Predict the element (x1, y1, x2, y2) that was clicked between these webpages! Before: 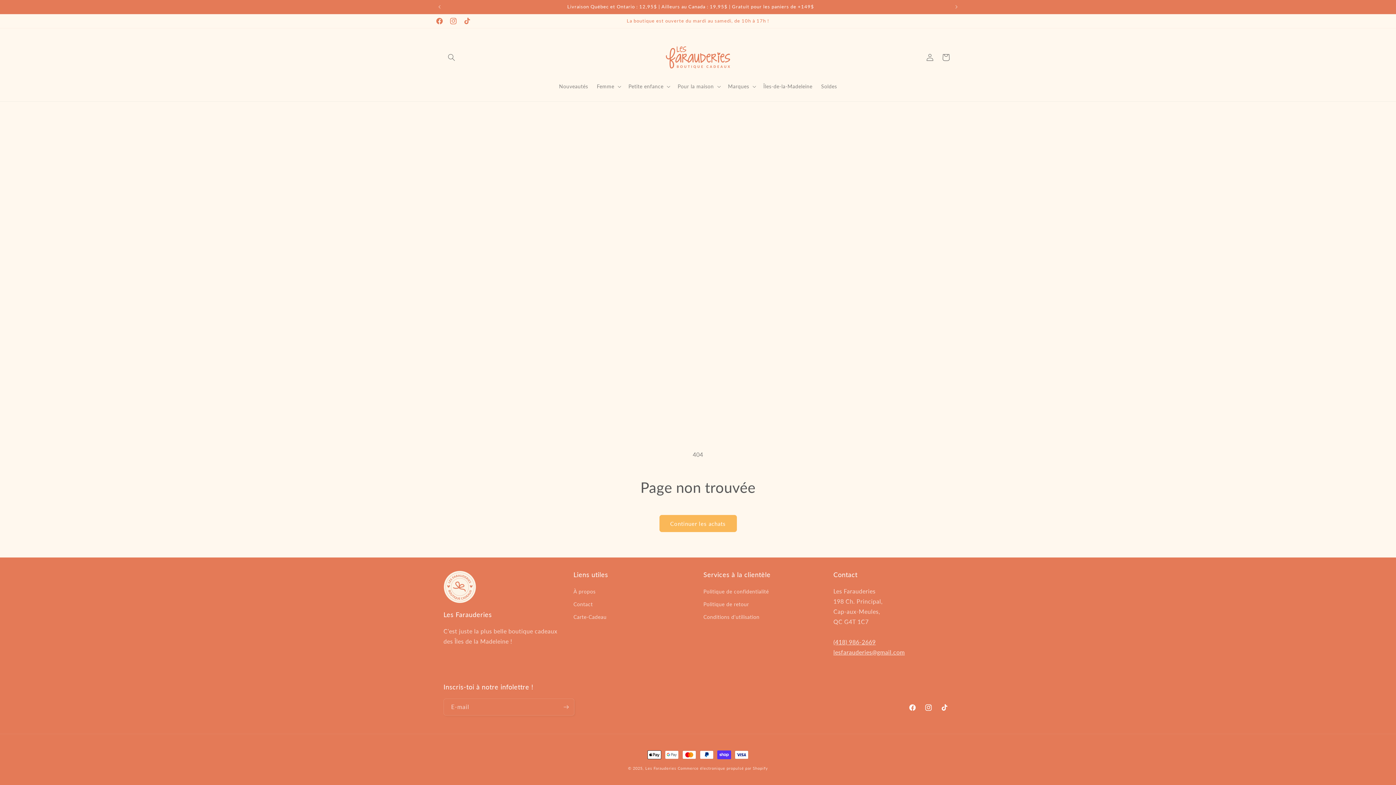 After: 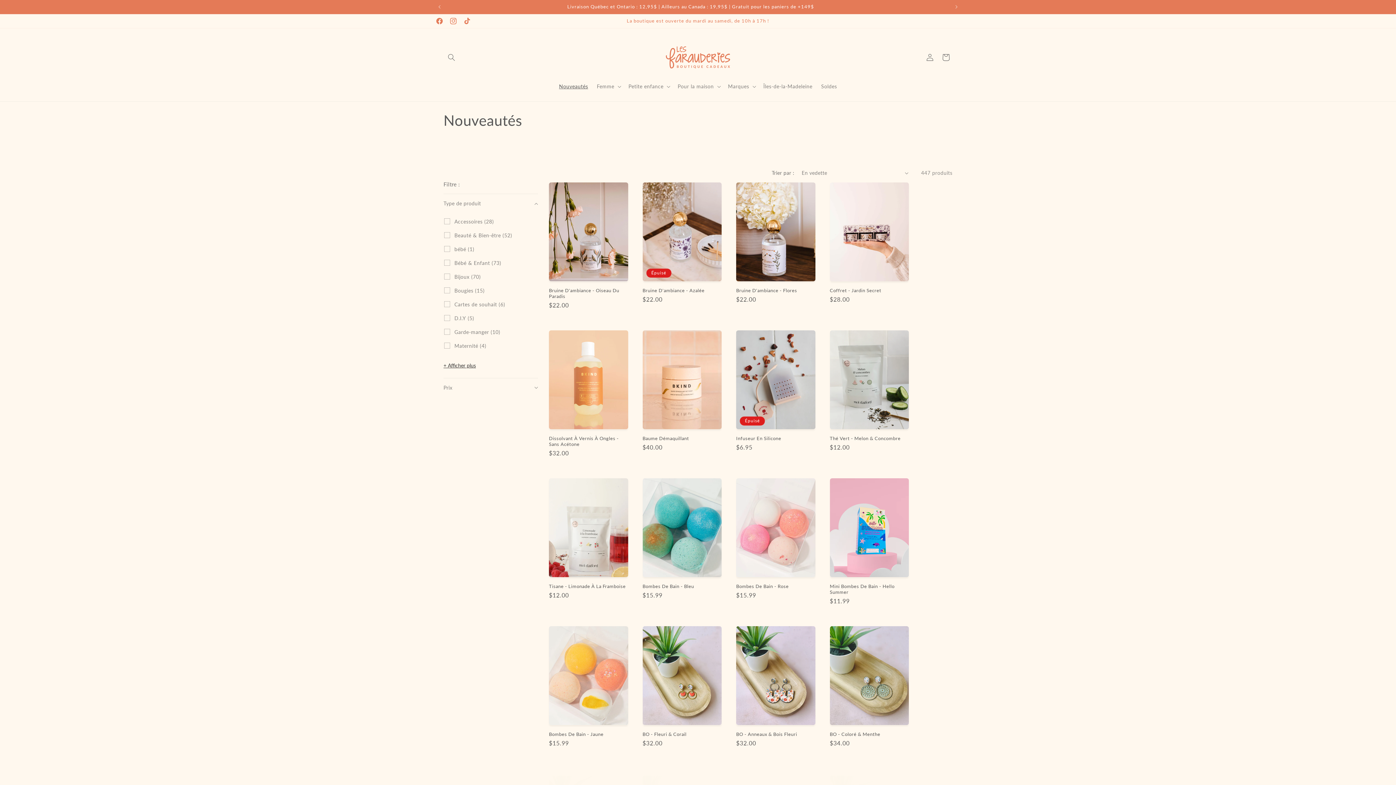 Action: label: Nouveautés bbox: (554, 78, 592, 94)